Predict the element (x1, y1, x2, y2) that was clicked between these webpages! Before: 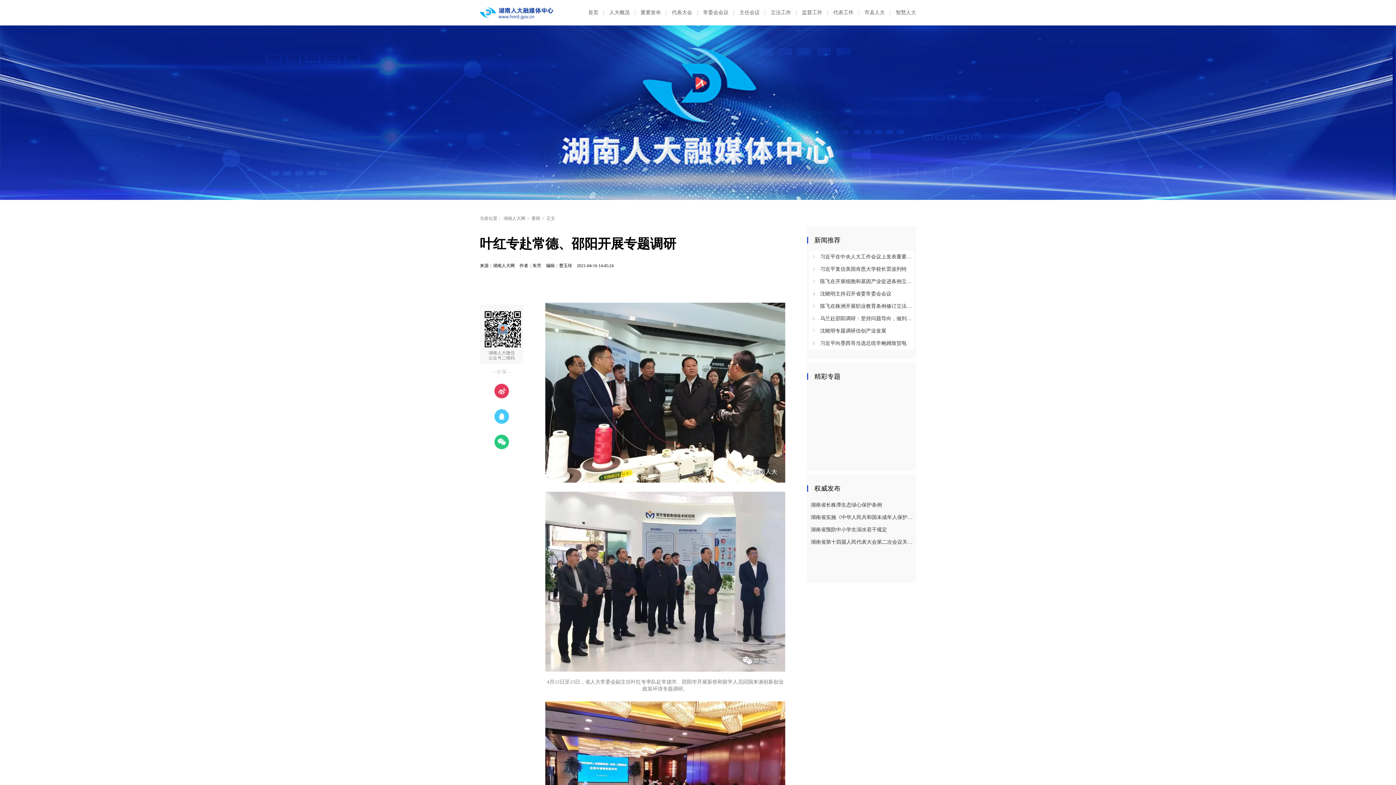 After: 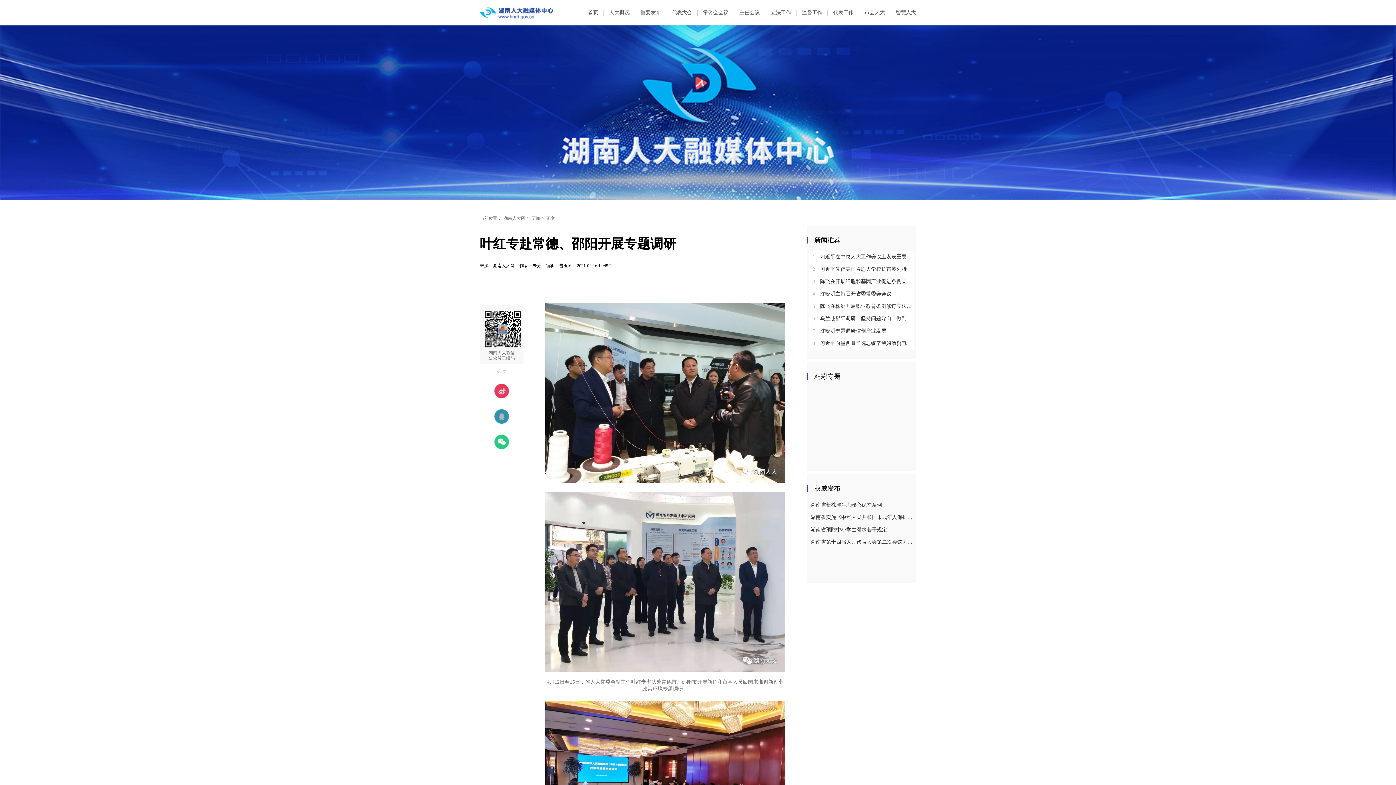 Action: bbox: (492, 407, 510, 425)